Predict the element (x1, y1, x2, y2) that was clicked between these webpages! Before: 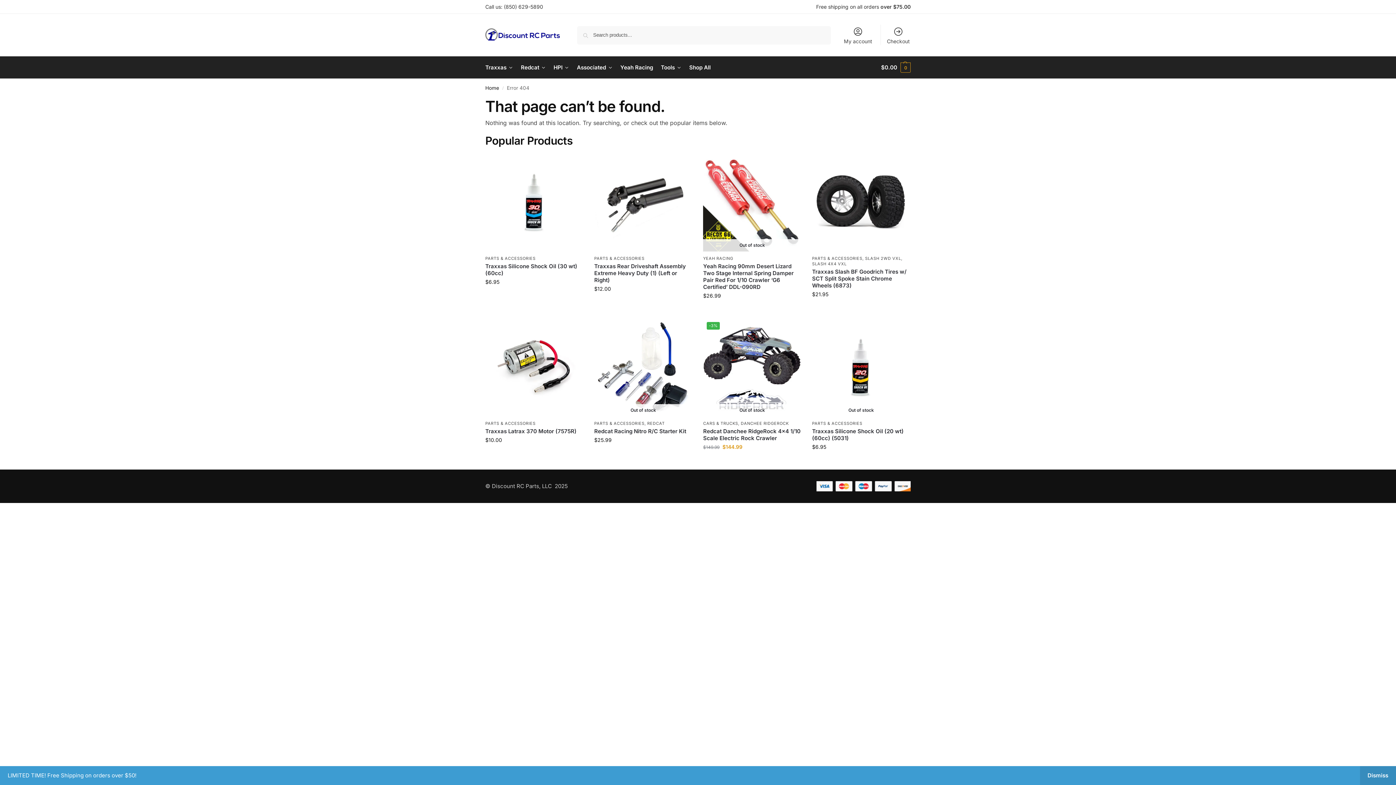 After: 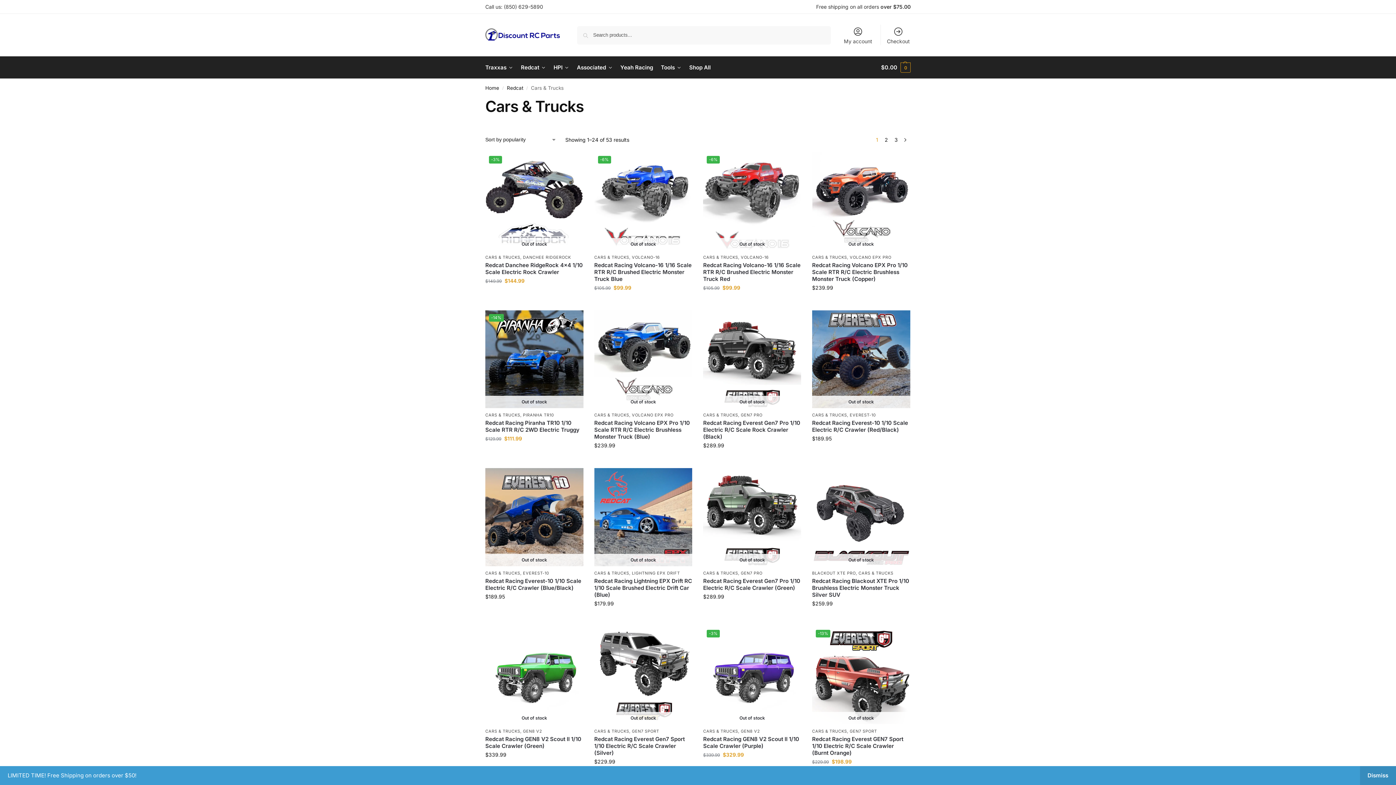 Action: bbox: (703, 420, 738, 426) label: CARS & TRUCKS